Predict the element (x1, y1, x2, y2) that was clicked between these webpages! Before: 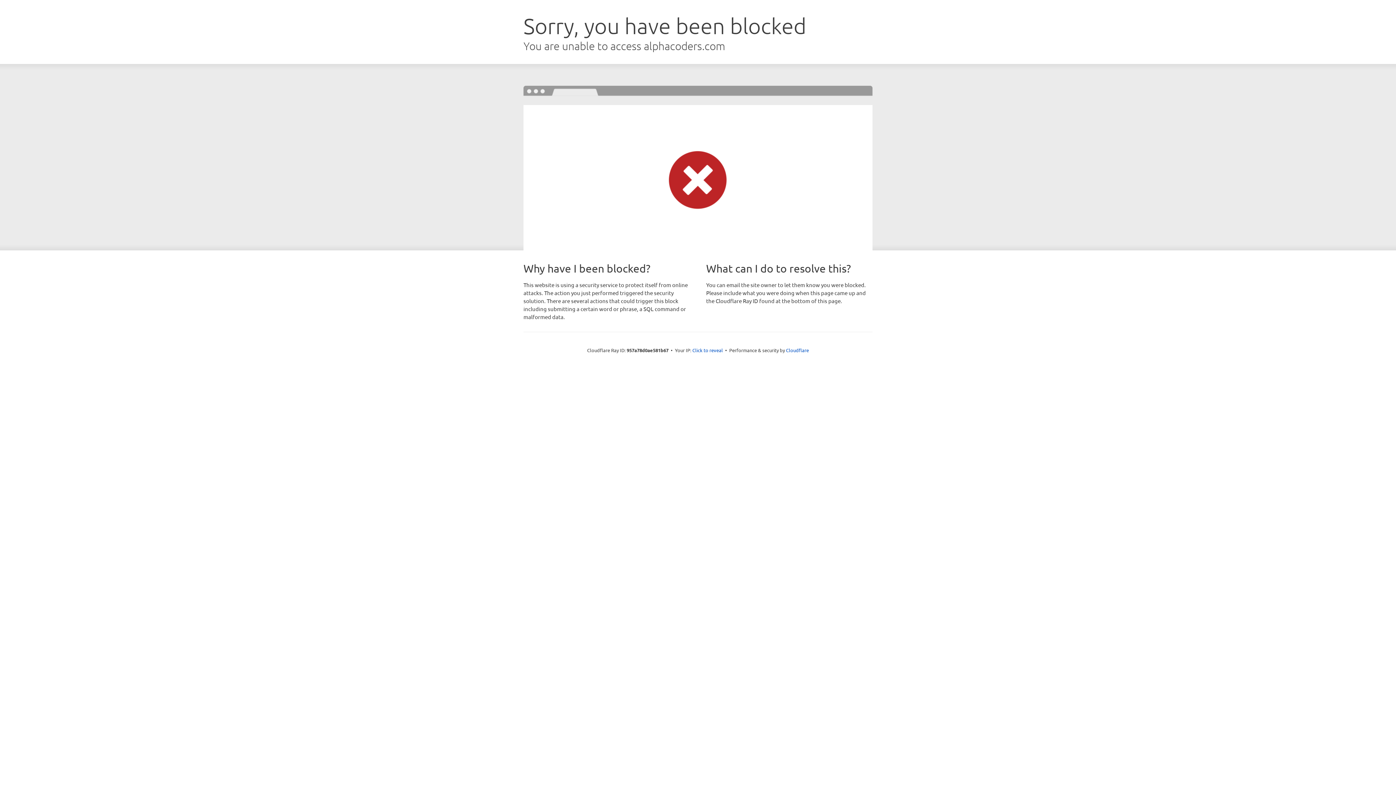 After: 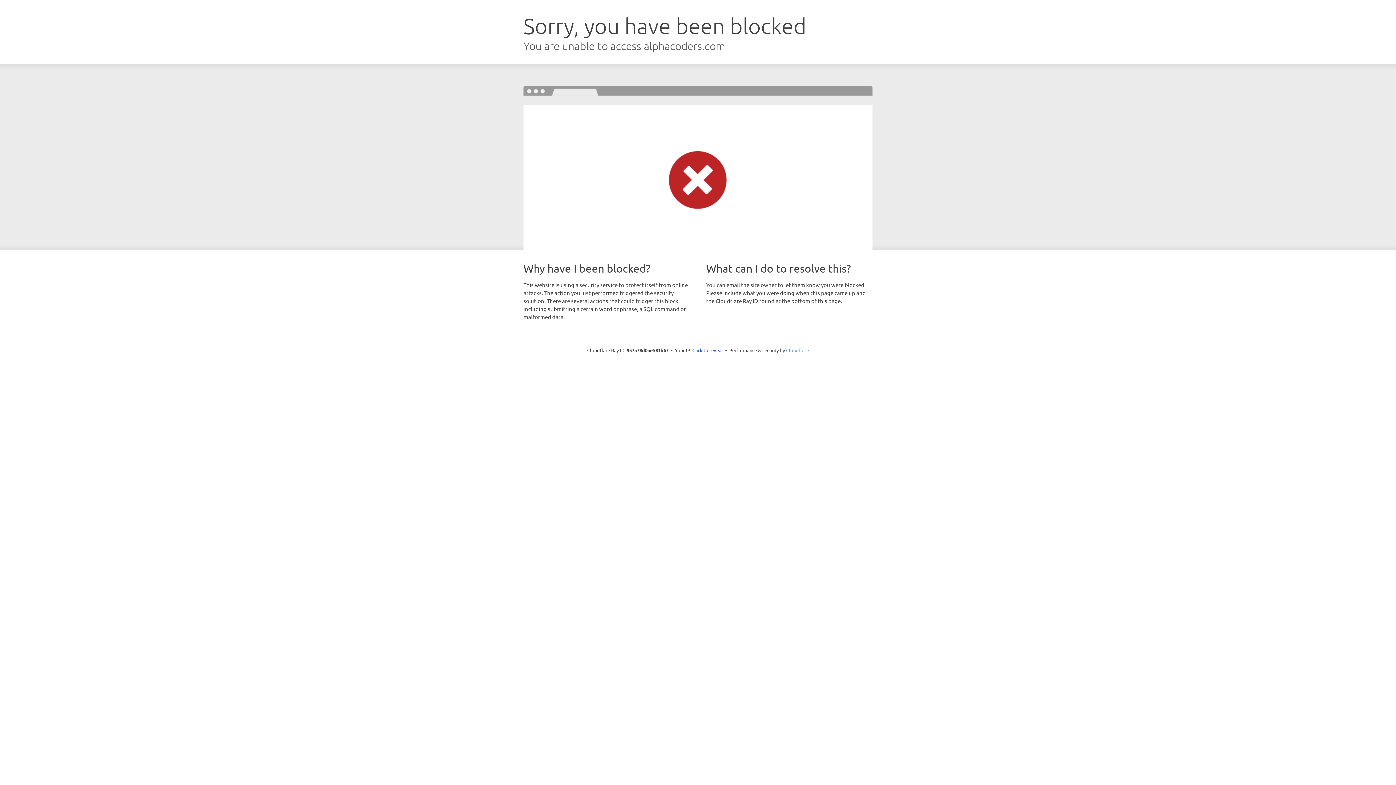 Action: bbox: (786, 347, 809, 353) label: Cloudflare